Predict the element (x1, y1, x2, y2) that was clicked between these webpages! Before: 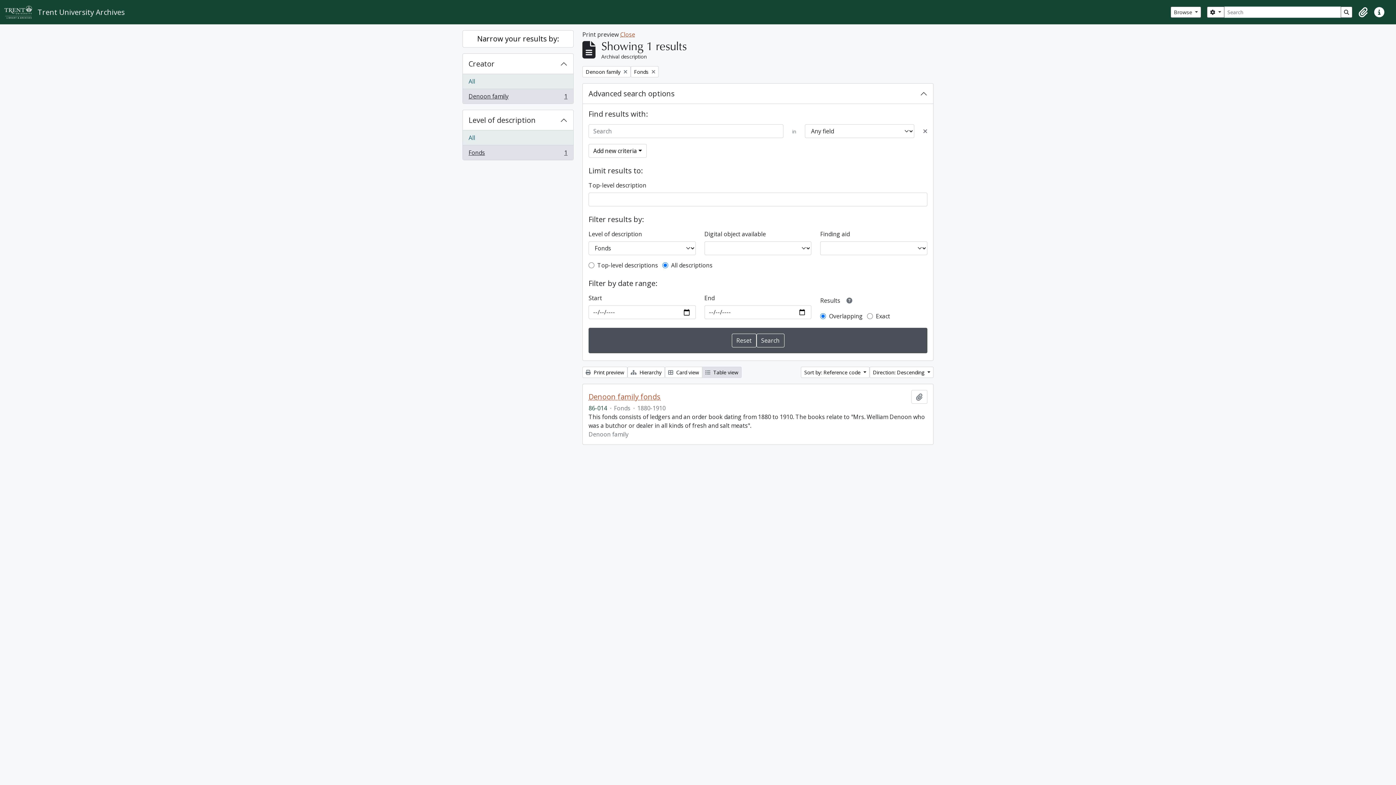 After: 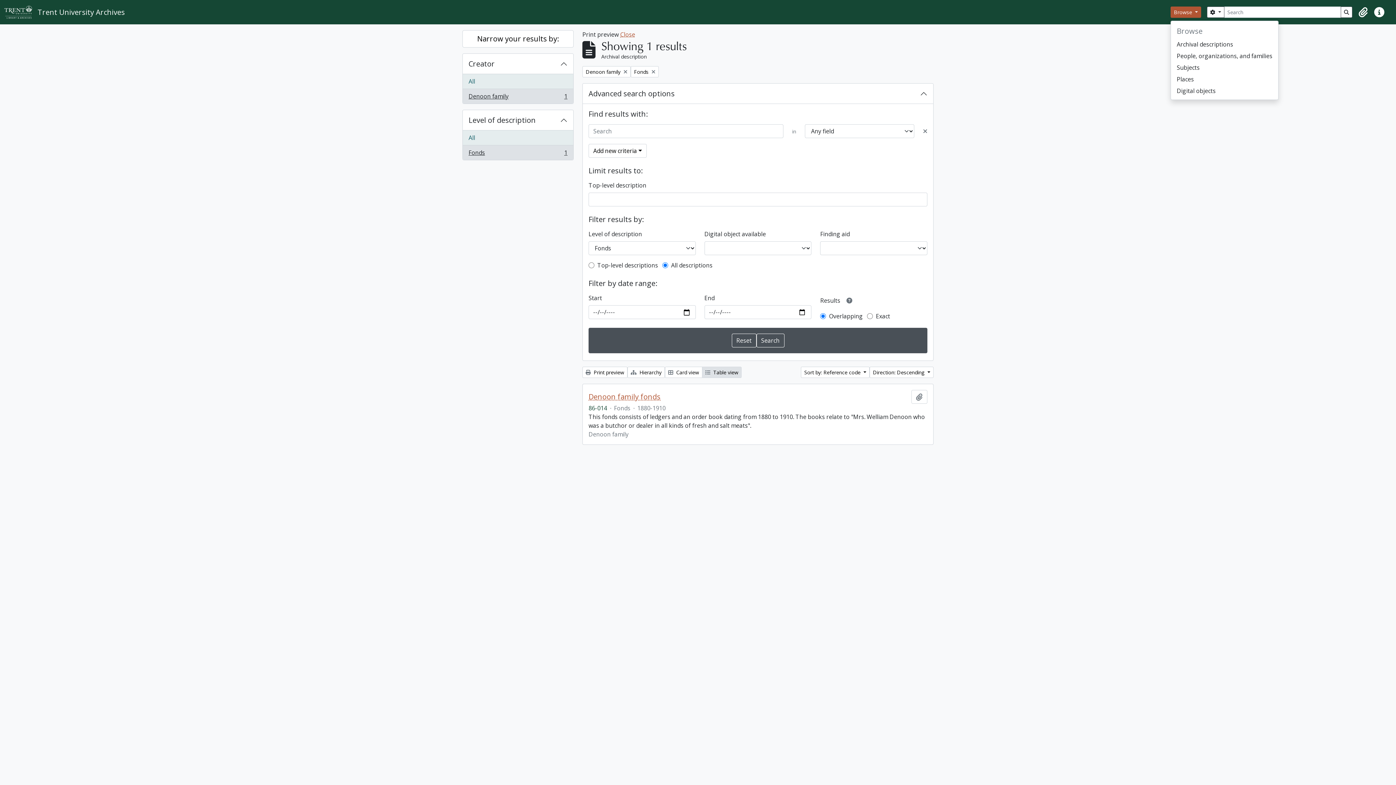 Action: label: Browse  bbox: (1170, 6, 1201, 17)